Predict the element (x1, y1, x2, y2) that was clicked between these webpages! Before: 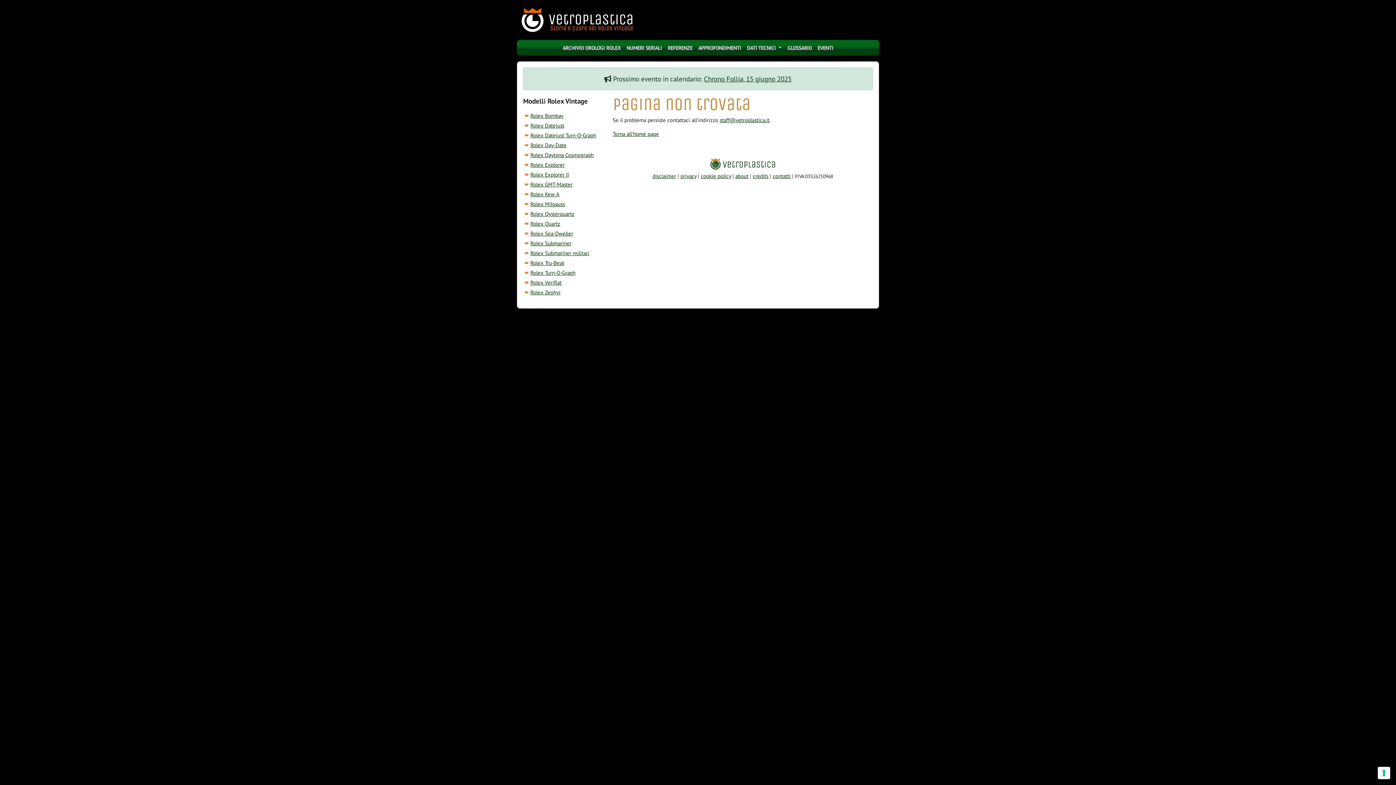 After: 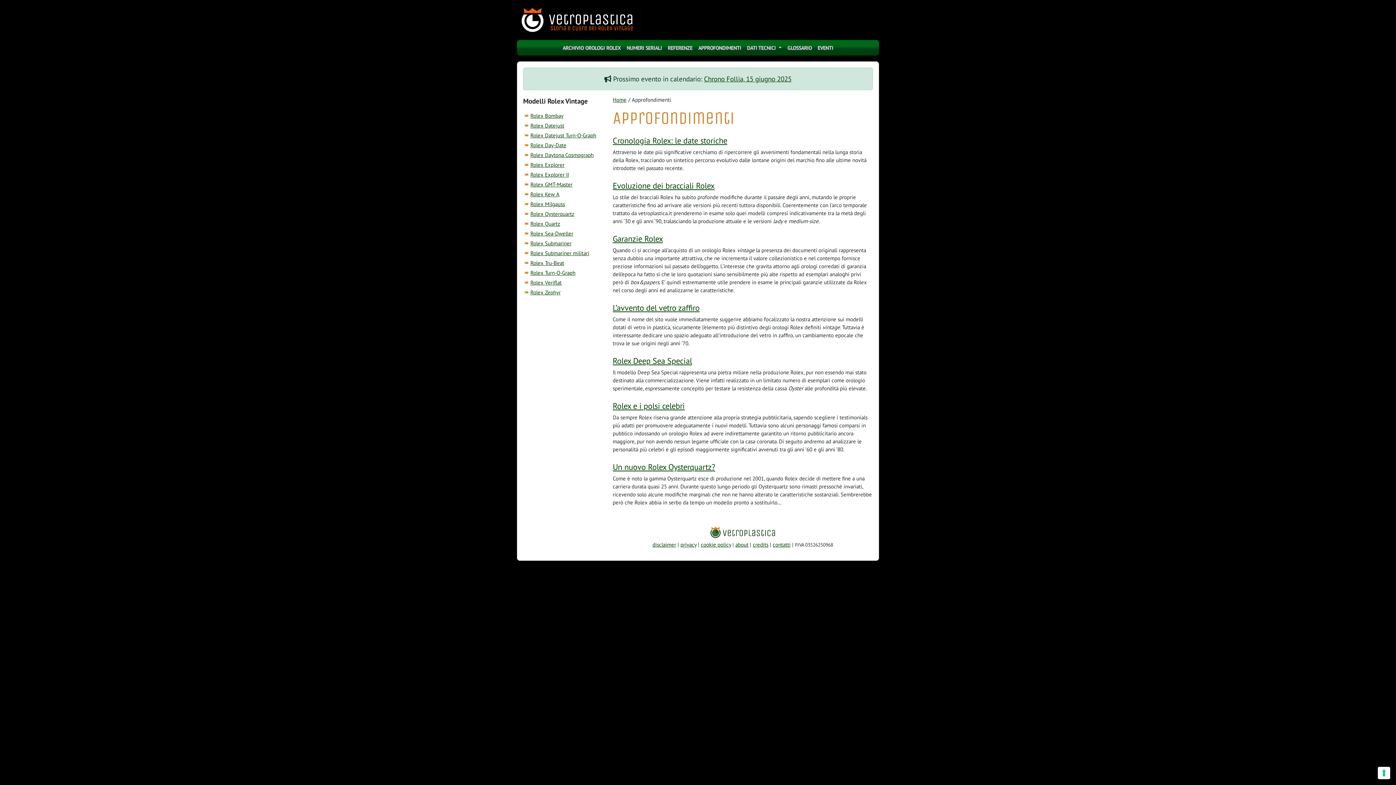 Action: bbox: (695, 41, 744, 54) label: APPROFONDIMENTI